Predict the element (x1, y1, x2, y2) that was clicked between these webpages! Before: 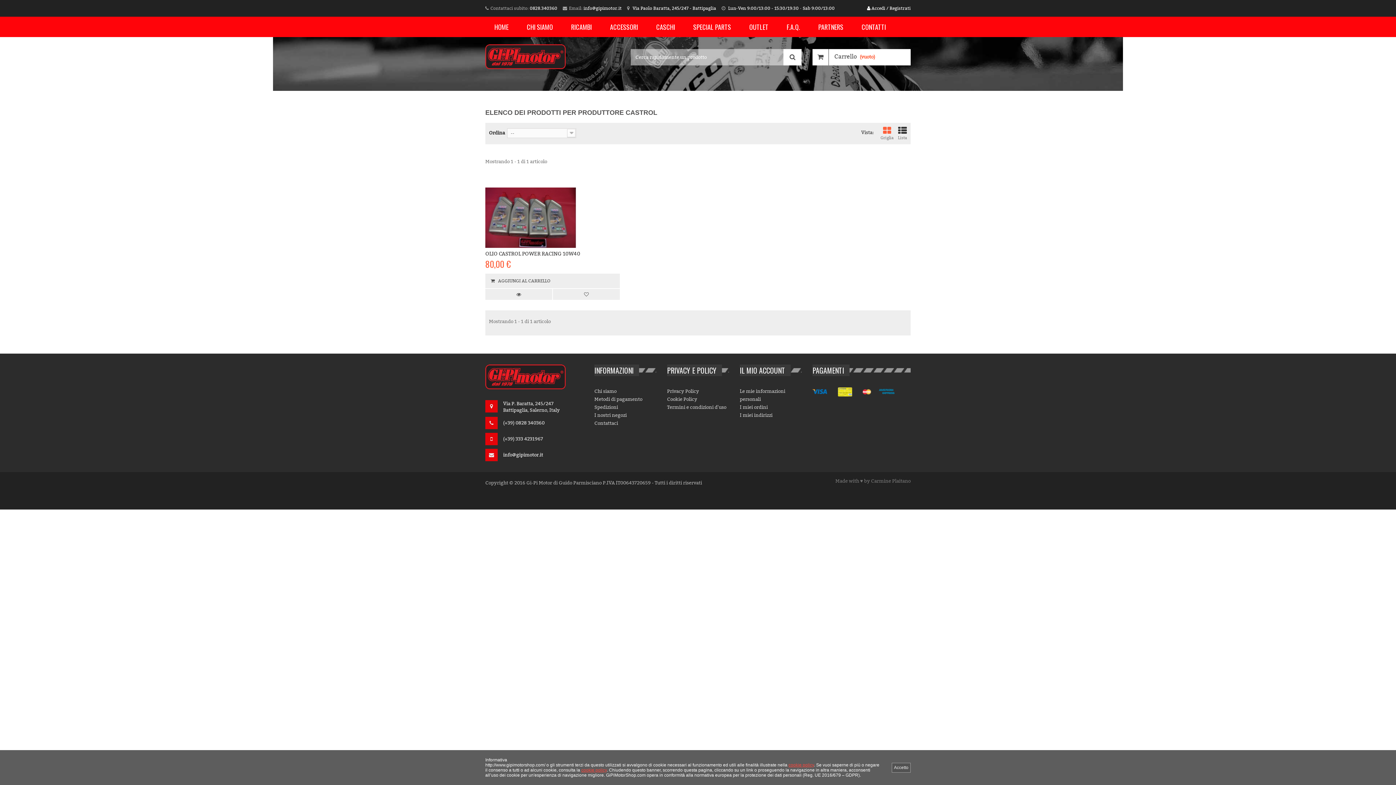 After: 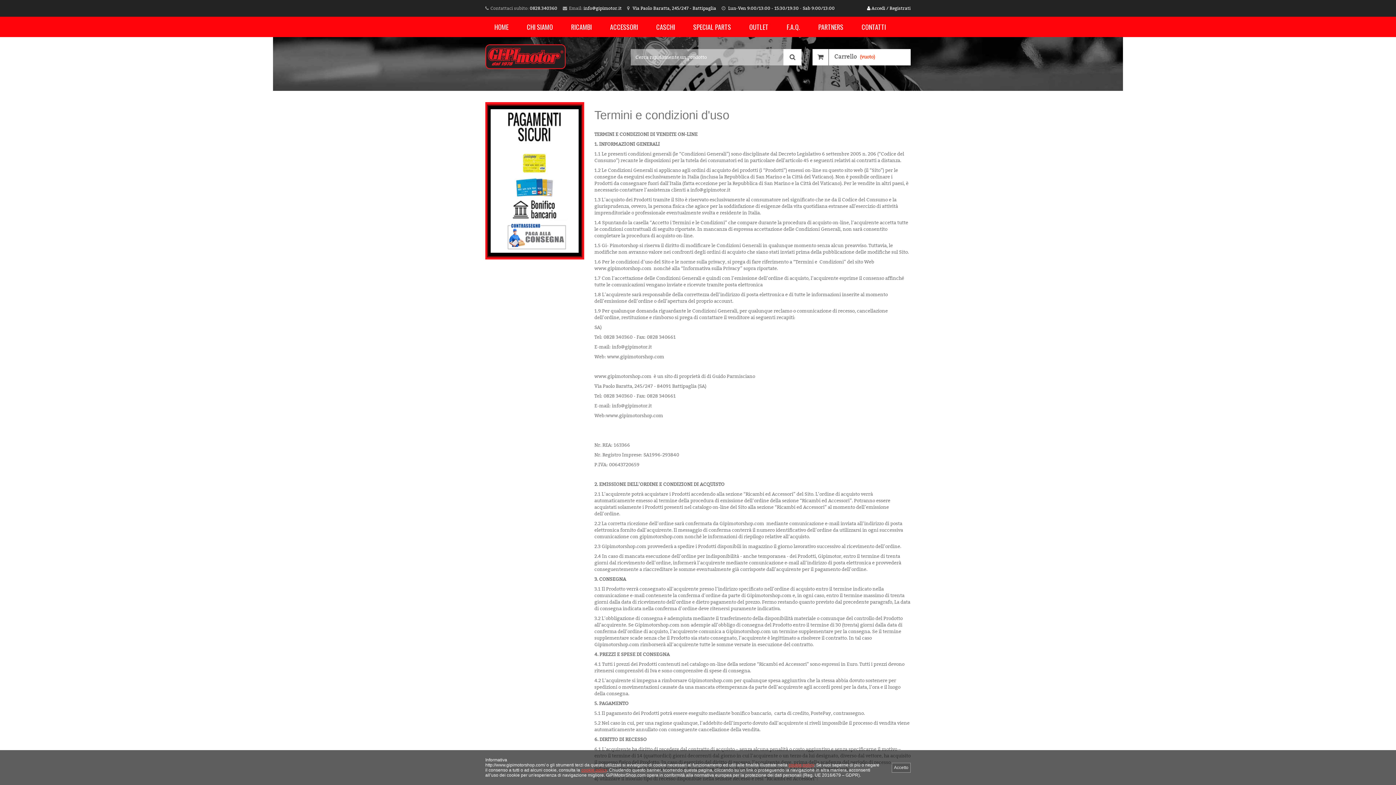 Action: label: Termini e condizioni d'uso bbox: (667, 404, 726, 410)